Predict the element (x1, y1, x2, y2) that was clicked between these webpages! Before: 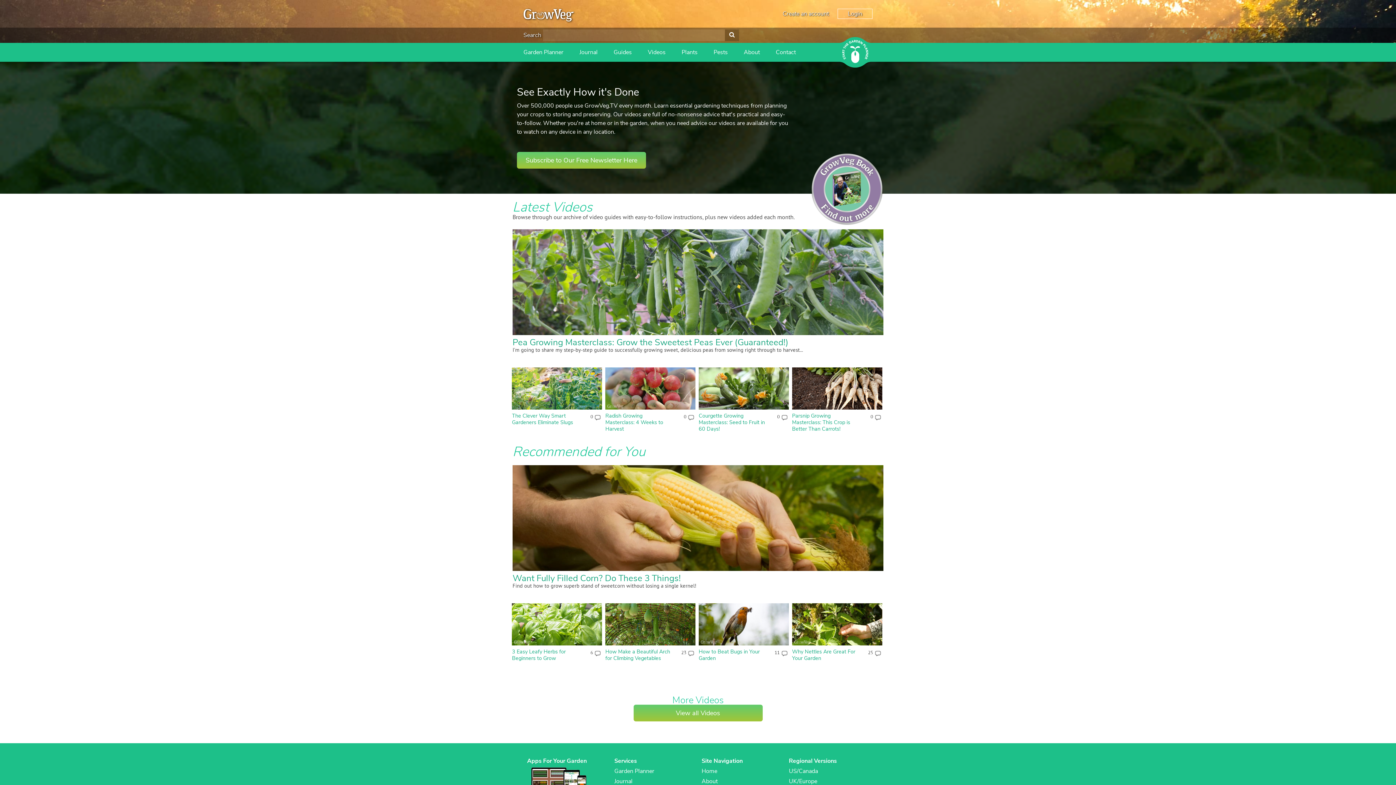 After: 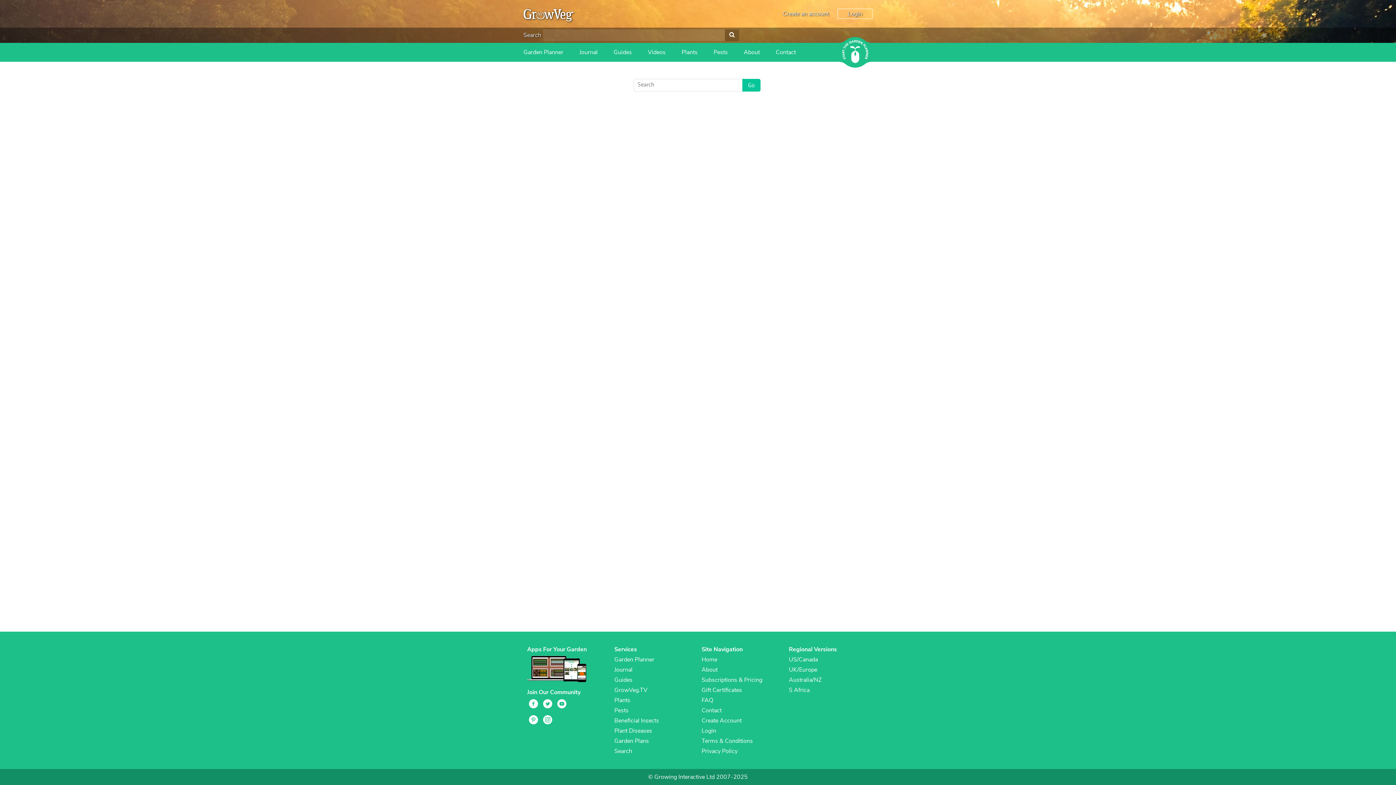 Action: bbox: (725, 29, 739, 41)